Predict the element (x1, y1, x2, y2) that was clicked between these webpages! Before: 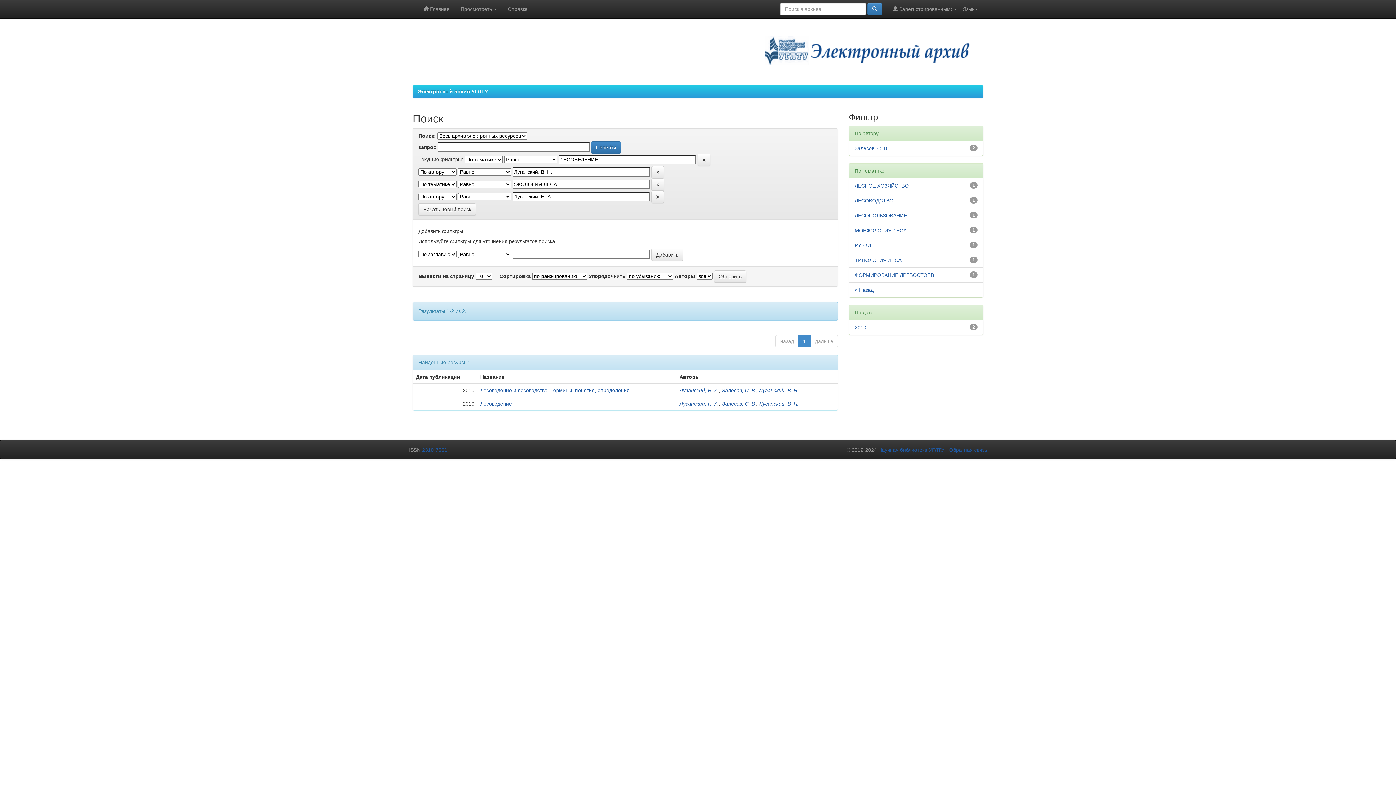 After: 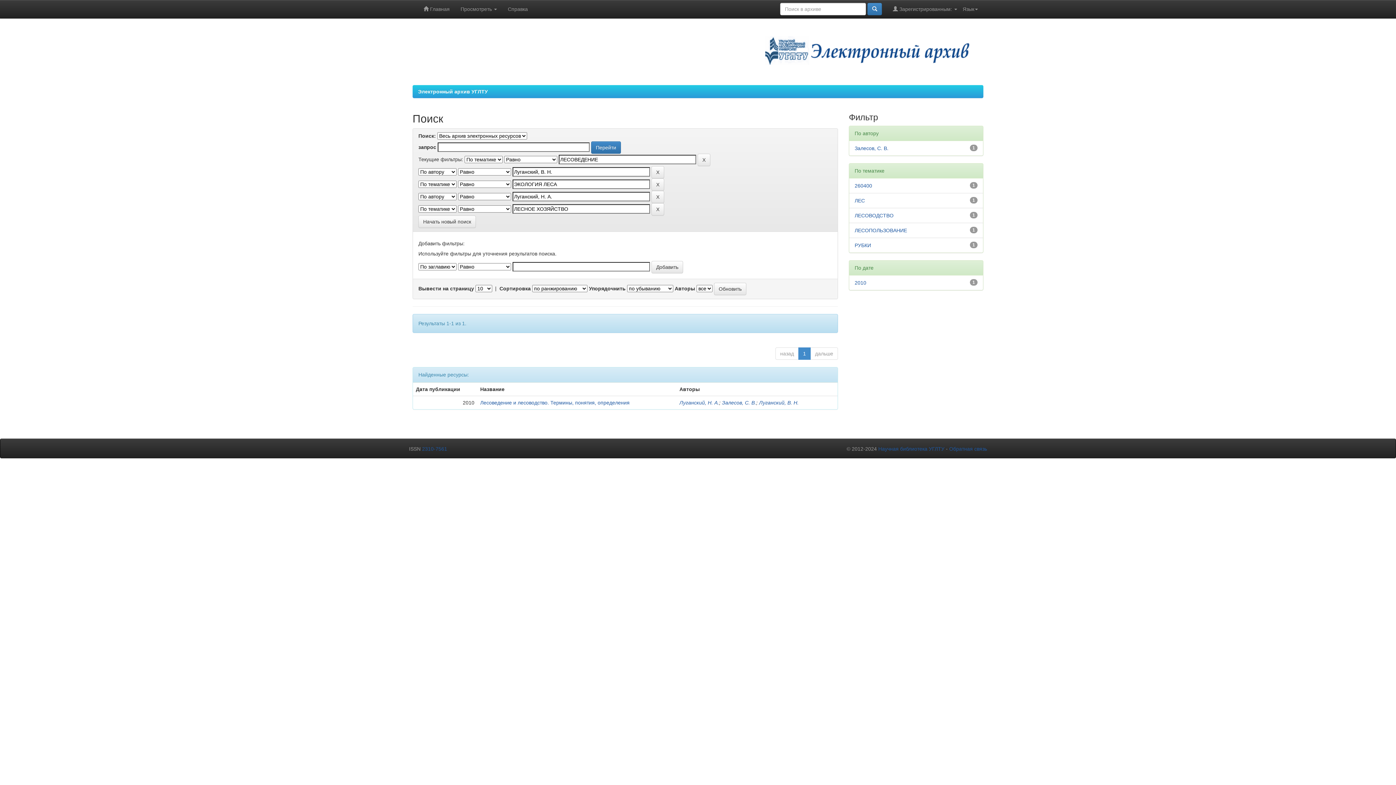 Action: bbox: (854, 182, 909, 188) label: ЛЕСНОЕ ХОЗЯЙСТВО